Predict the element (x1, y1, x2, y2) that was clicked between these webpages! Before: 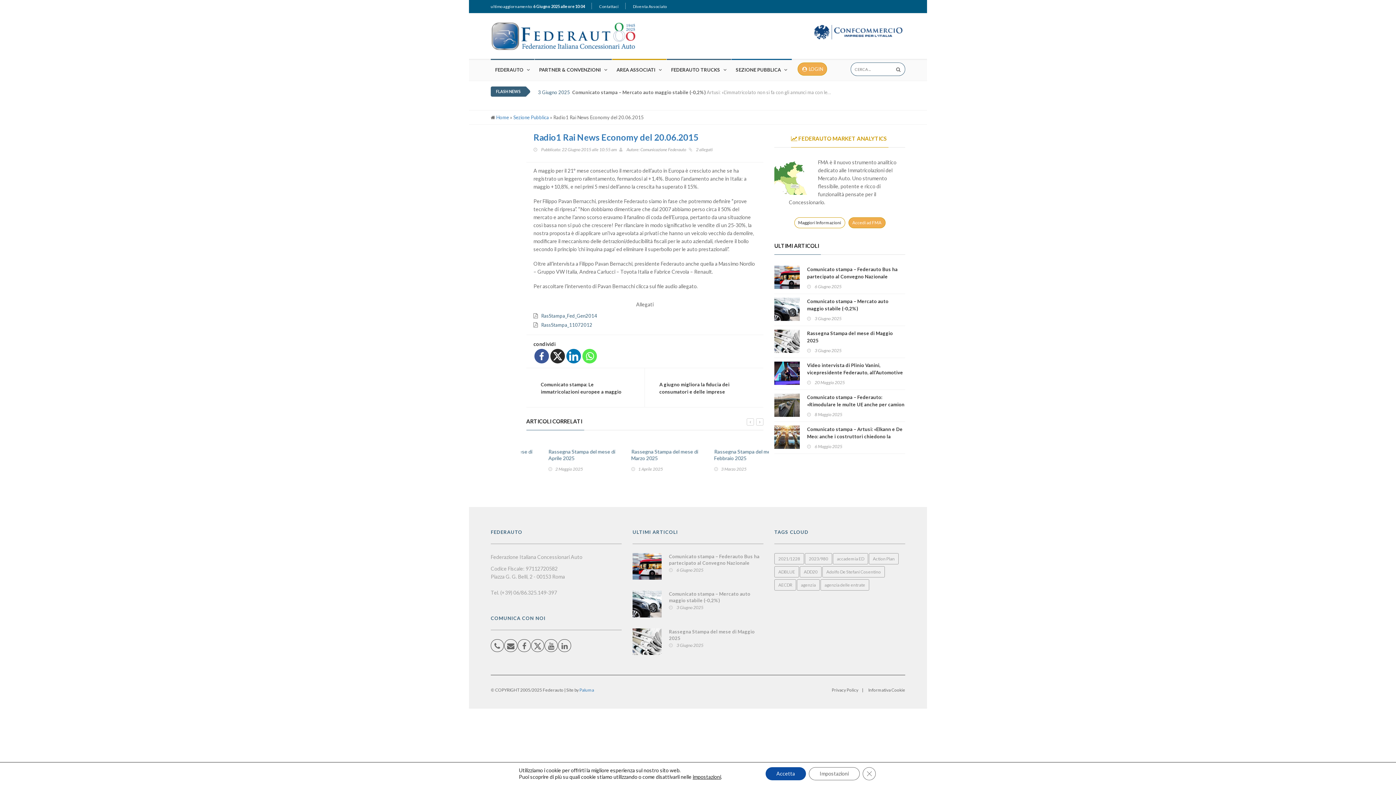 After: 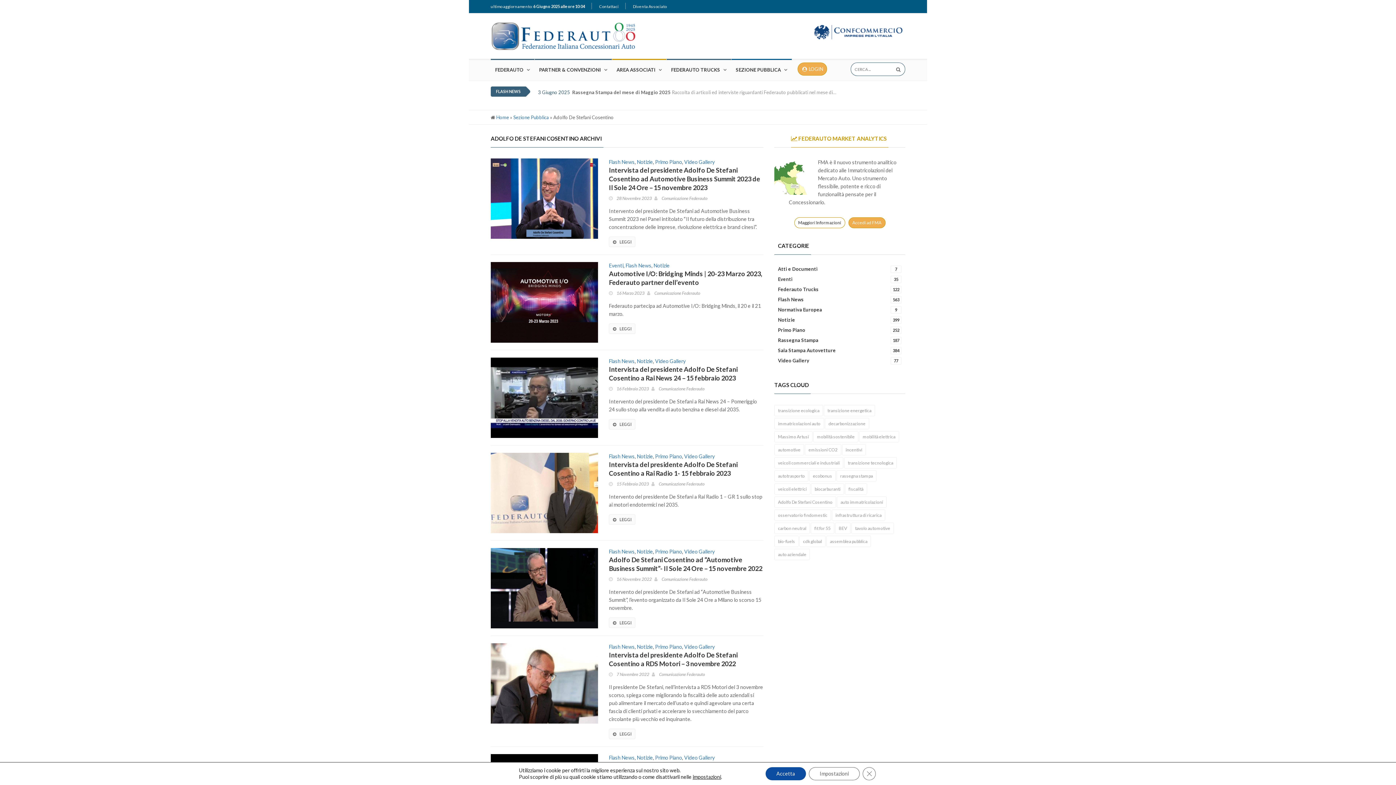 Action: label: Adolfo De Stefani Cosentino bbox: (822, 566, 885, 577)